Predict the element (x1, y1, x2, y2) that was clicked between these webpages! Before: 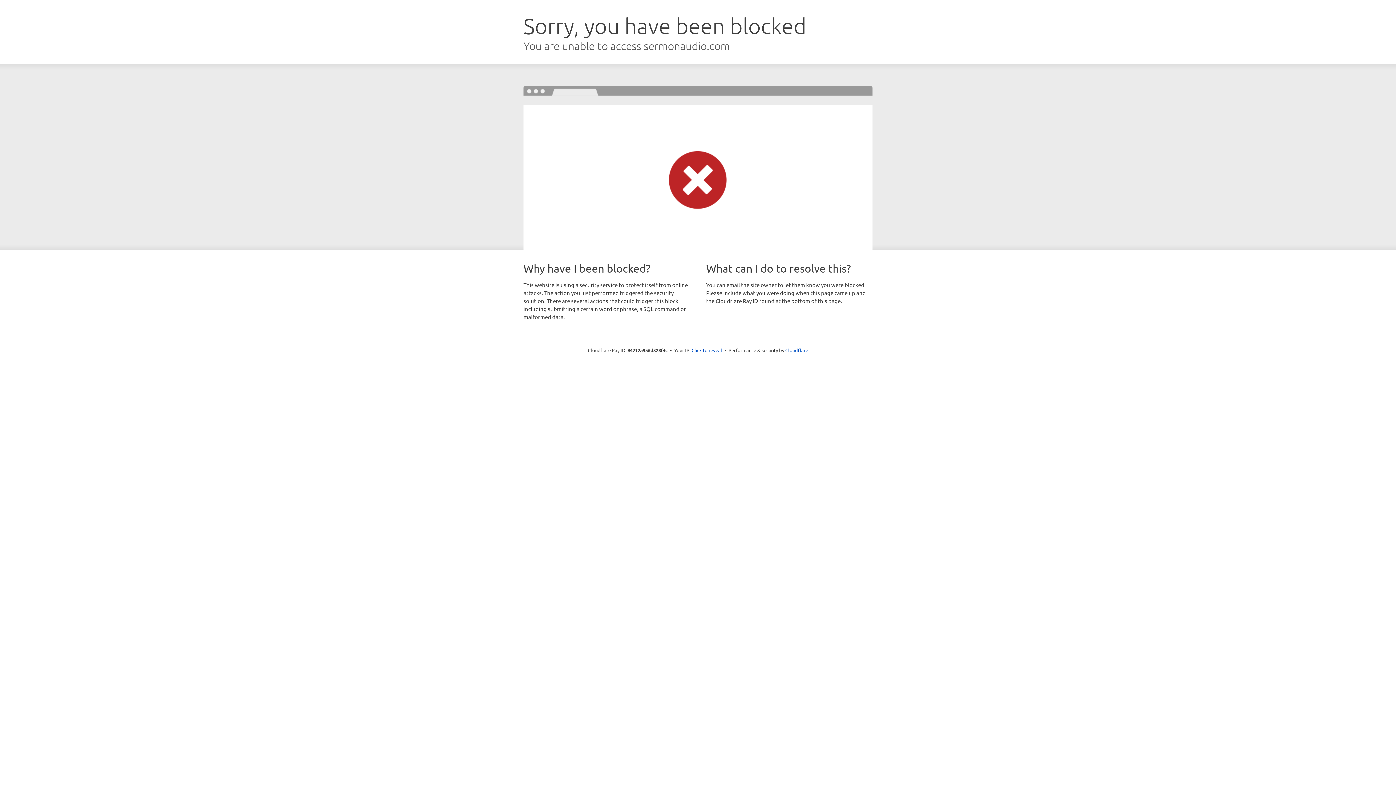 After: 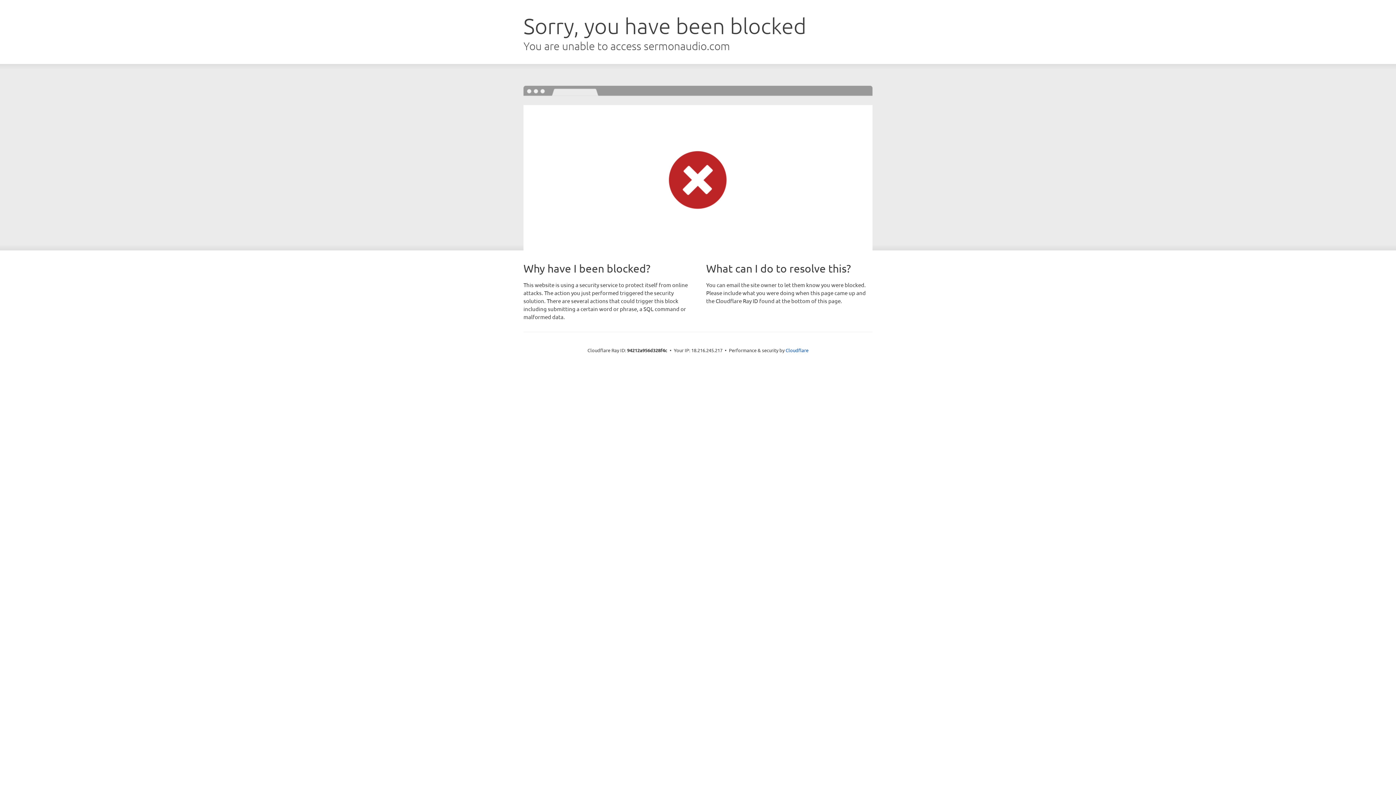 Action: bbox: (691, 346, 722, 353) label: Click to reveal